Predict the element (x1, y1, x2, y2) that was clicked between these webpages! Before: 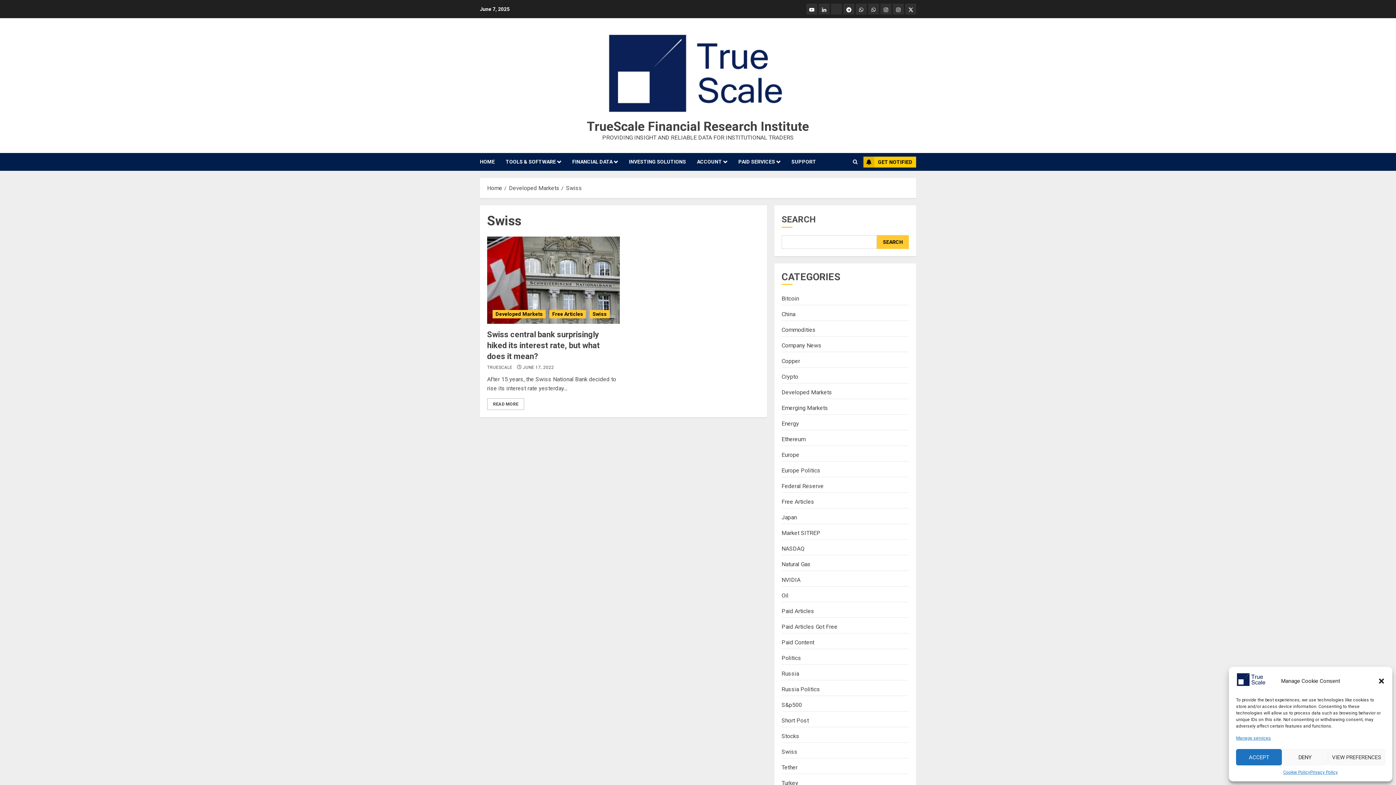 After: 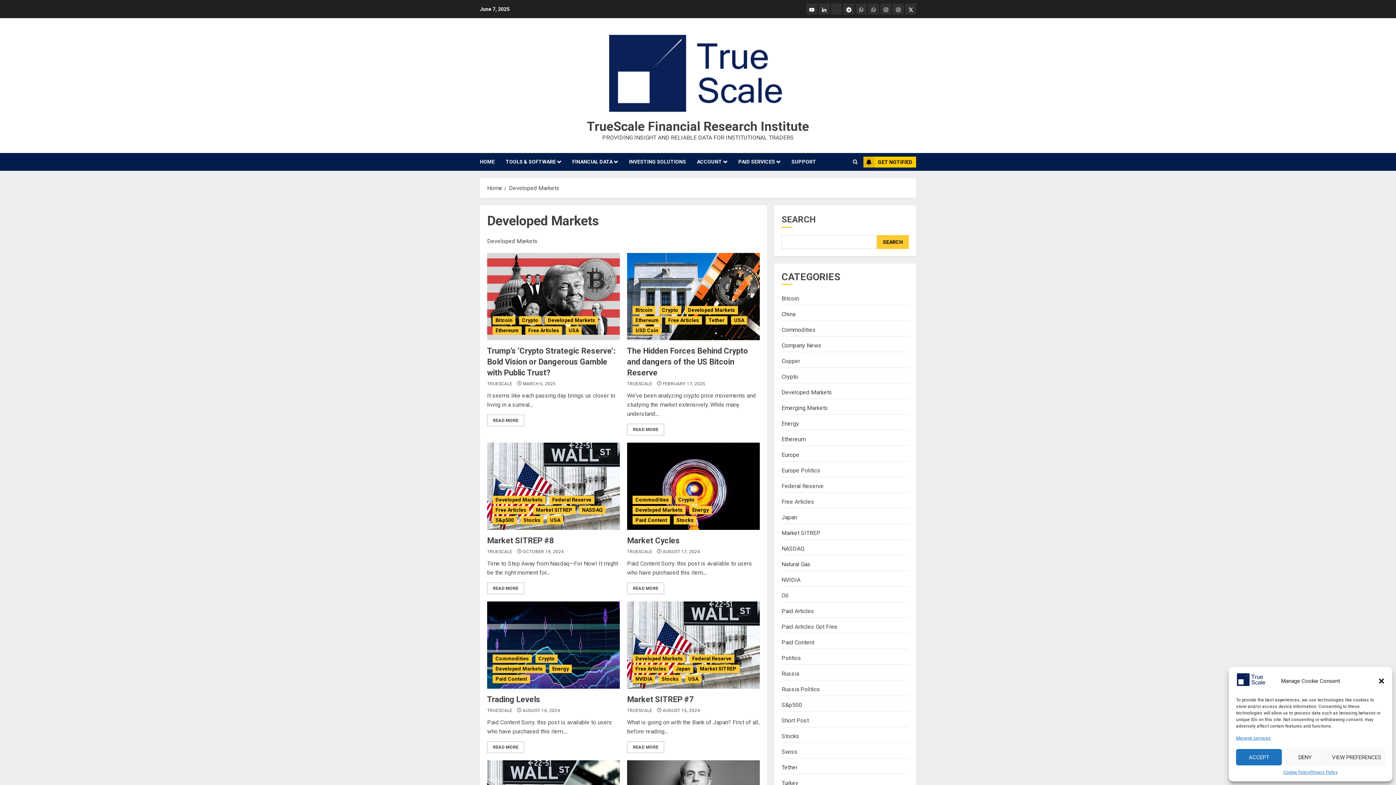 Action: label: Developed Markets bbox: (509, 184, 559, 192)